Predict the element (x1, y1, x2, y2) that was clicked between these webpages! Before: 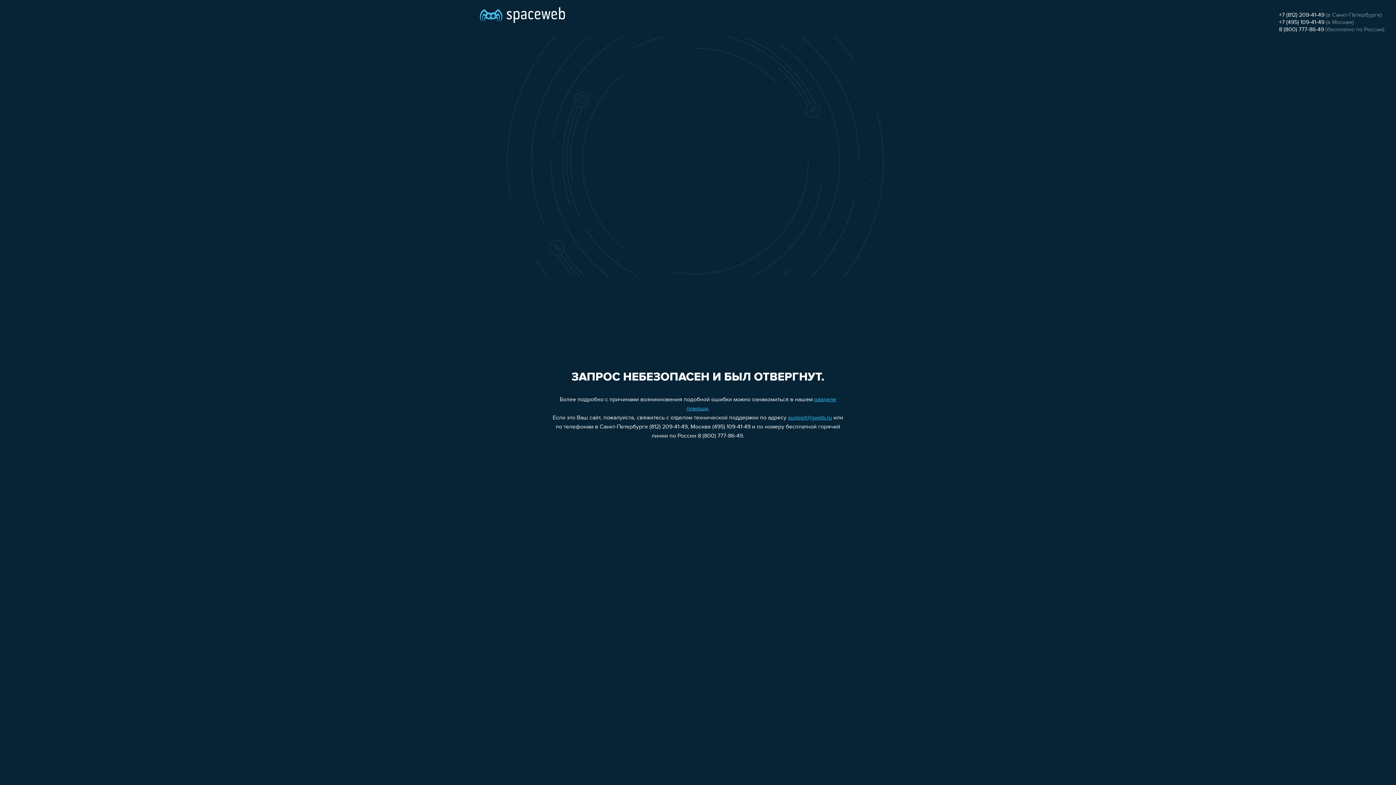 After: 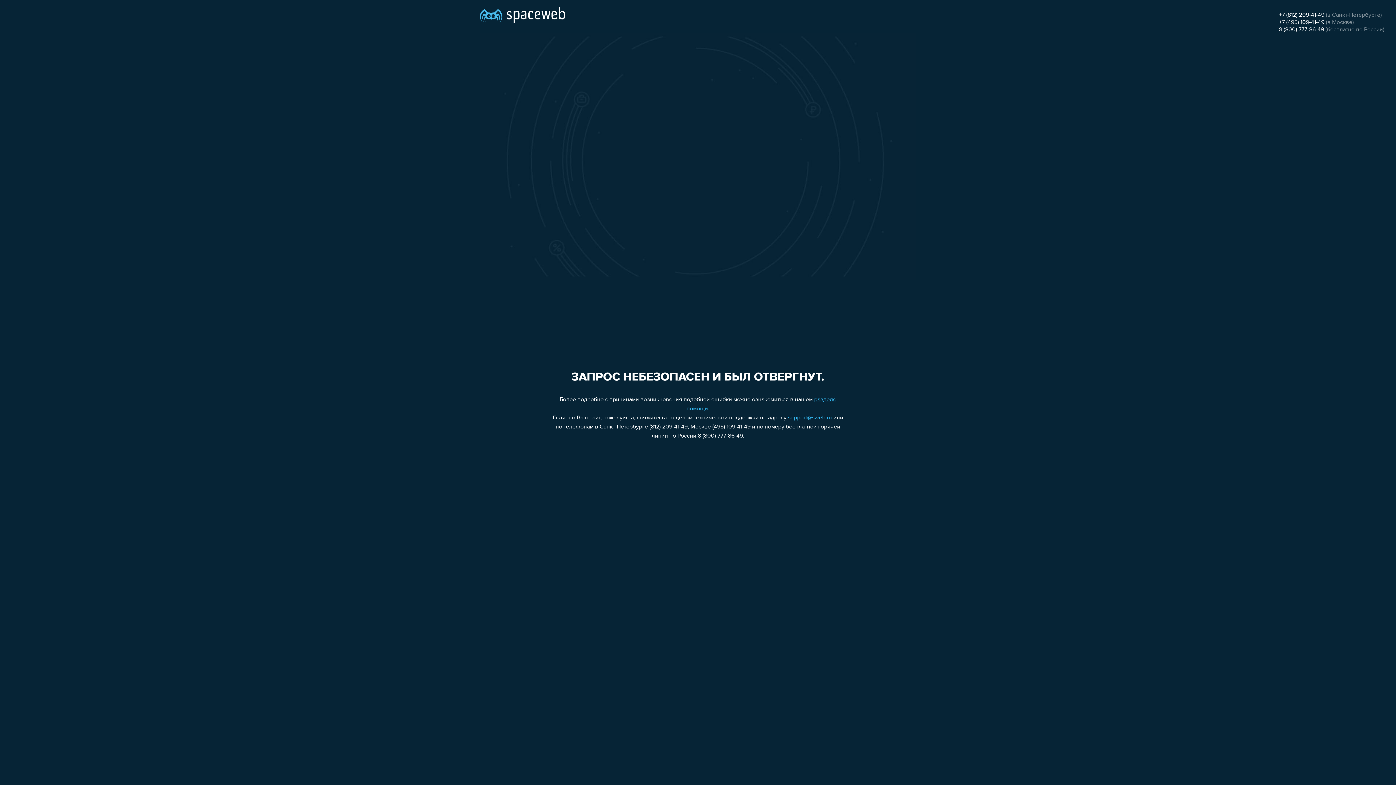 Action: label: +7 (495) 109-41-49 bbox: (1279, 19, 1324, 25)